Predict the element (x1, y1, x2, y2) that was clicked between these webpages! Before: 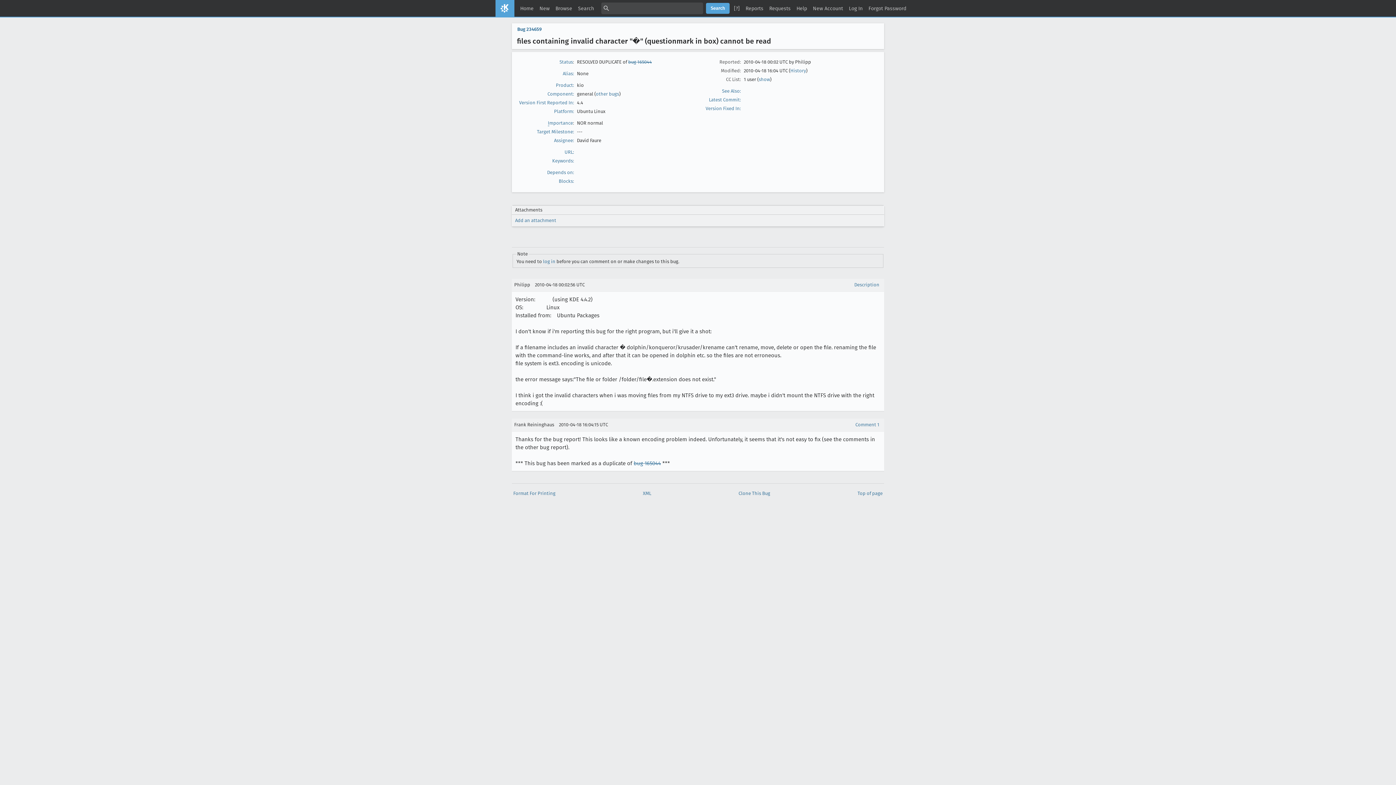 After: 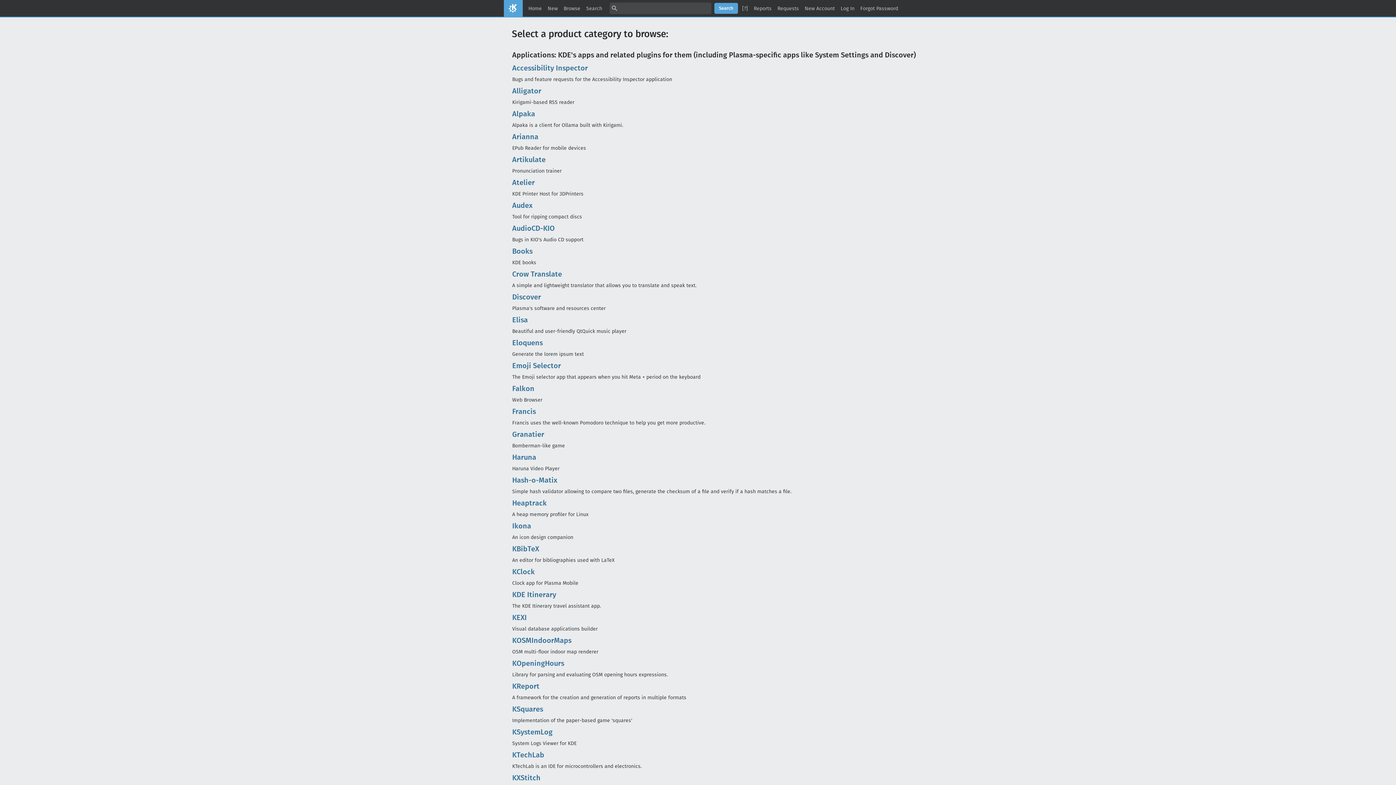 Action: bbox: (556, 82, 574, 88) label: Product: